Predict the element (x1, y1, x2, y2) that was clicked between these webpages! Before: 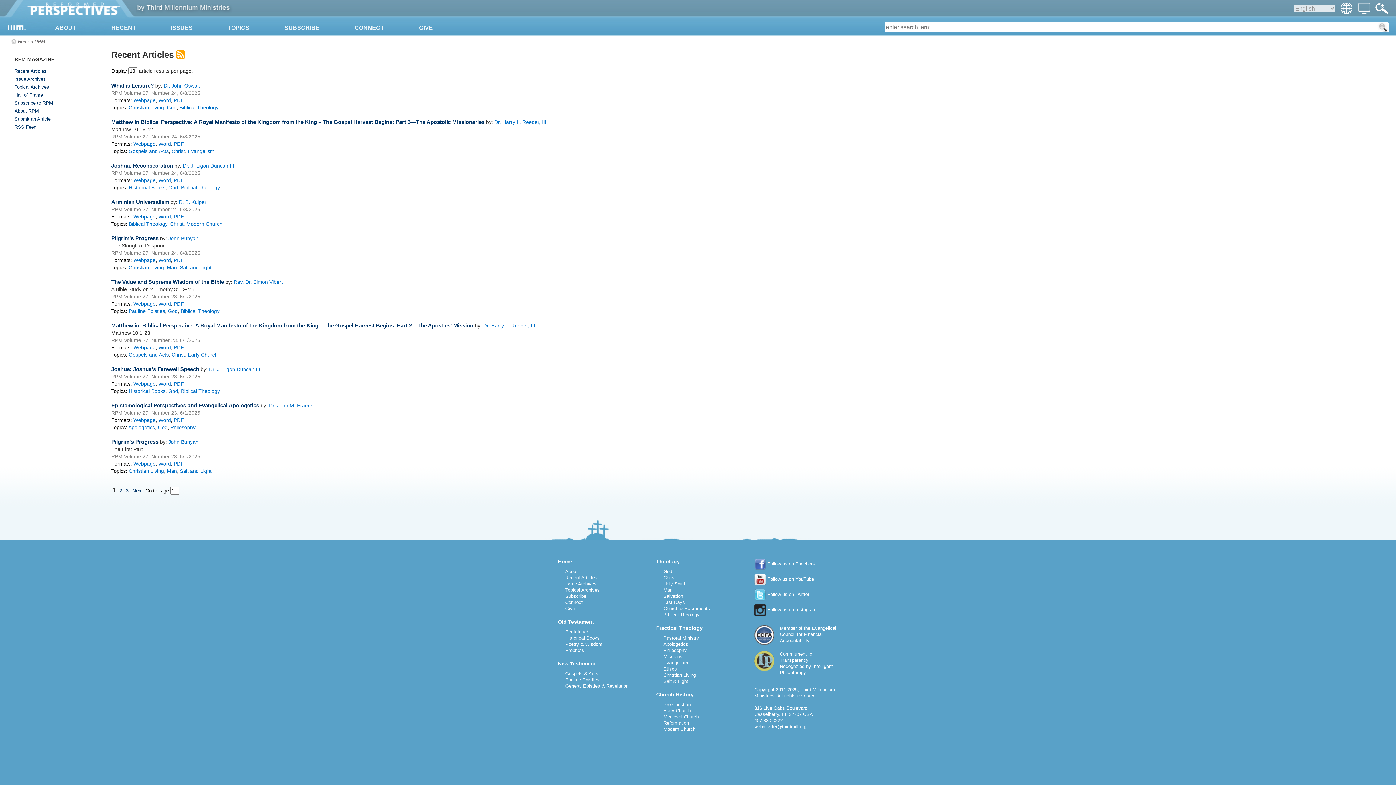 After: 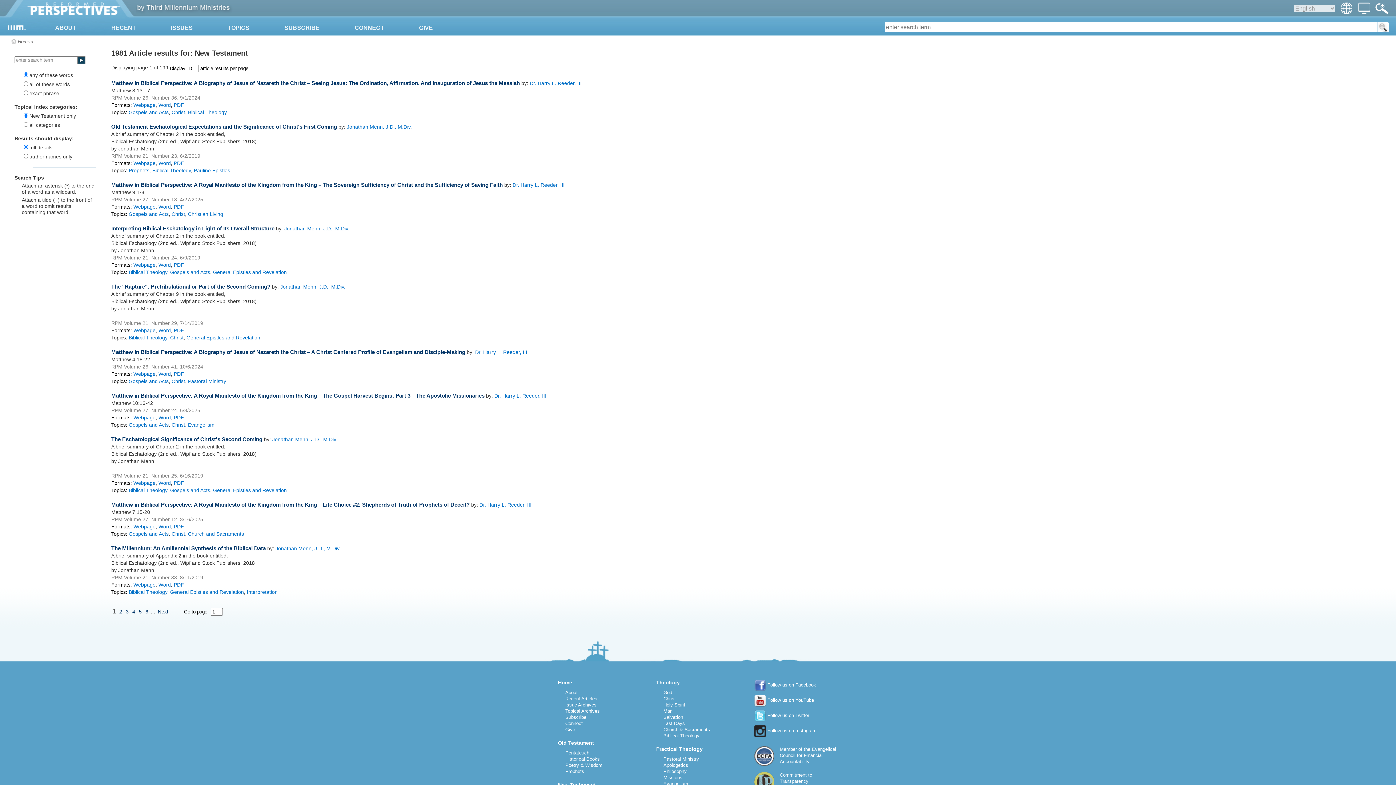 Action: label: New Testament bbox: (558, 661, 596, 666)